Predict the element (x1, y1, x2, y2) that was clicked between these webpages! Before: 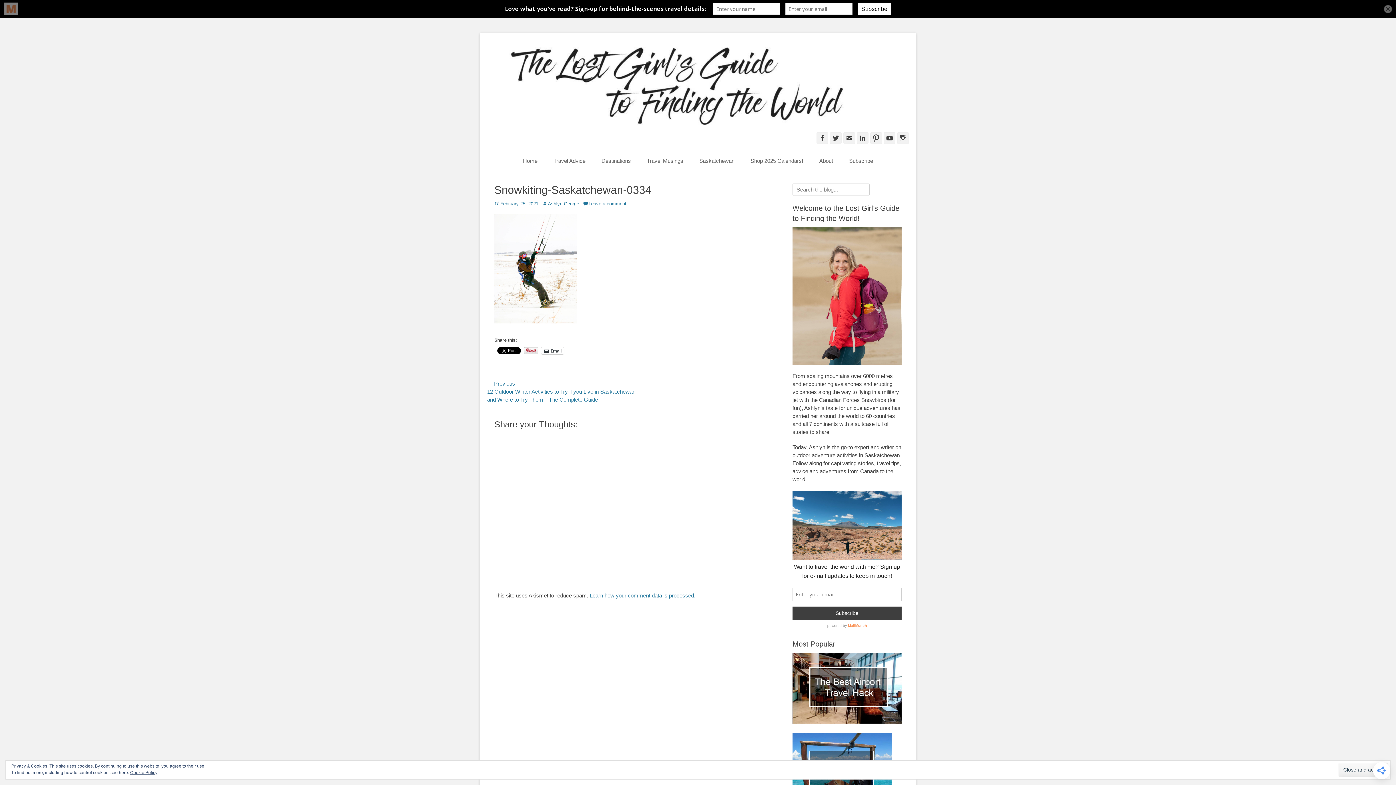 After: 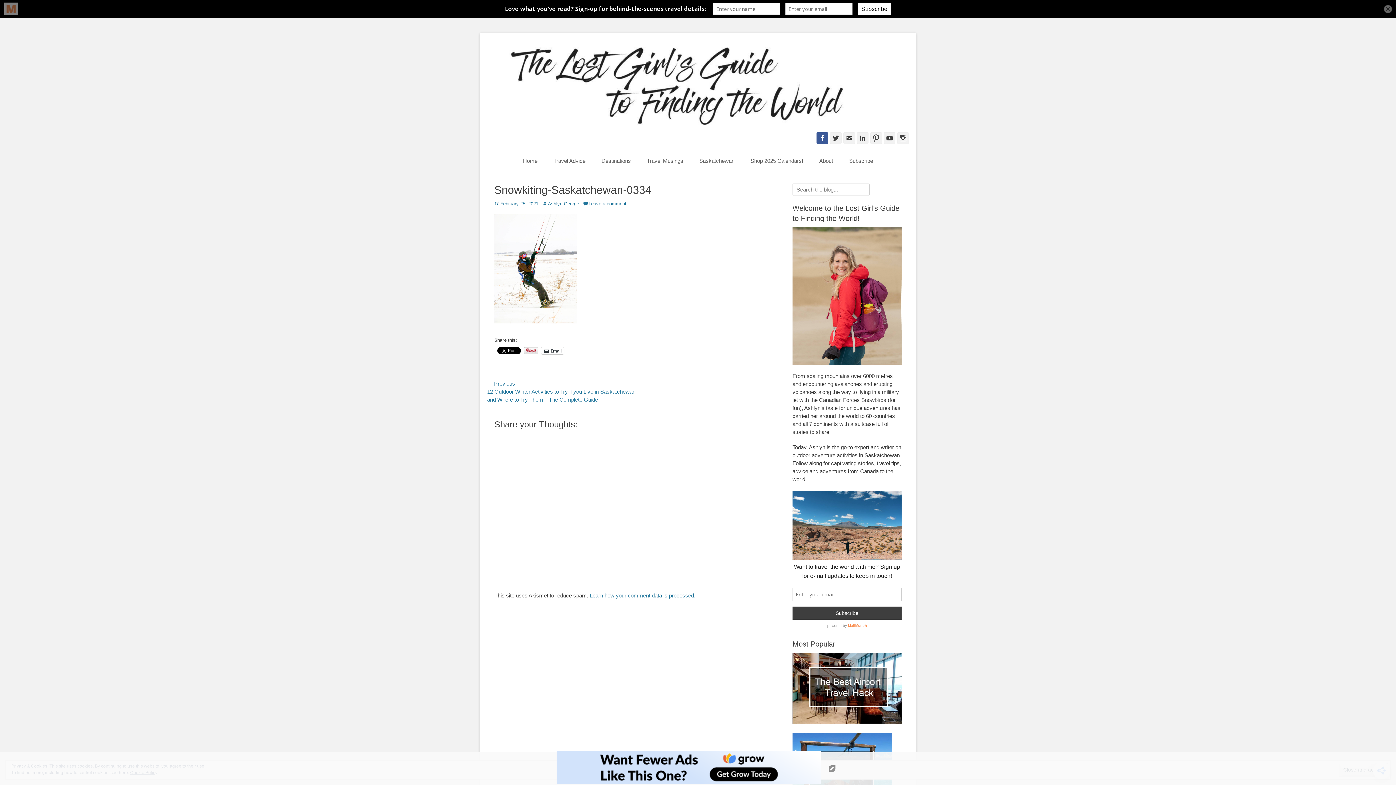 Action: bbox: (816, 132, 828, 144) label: Facebook